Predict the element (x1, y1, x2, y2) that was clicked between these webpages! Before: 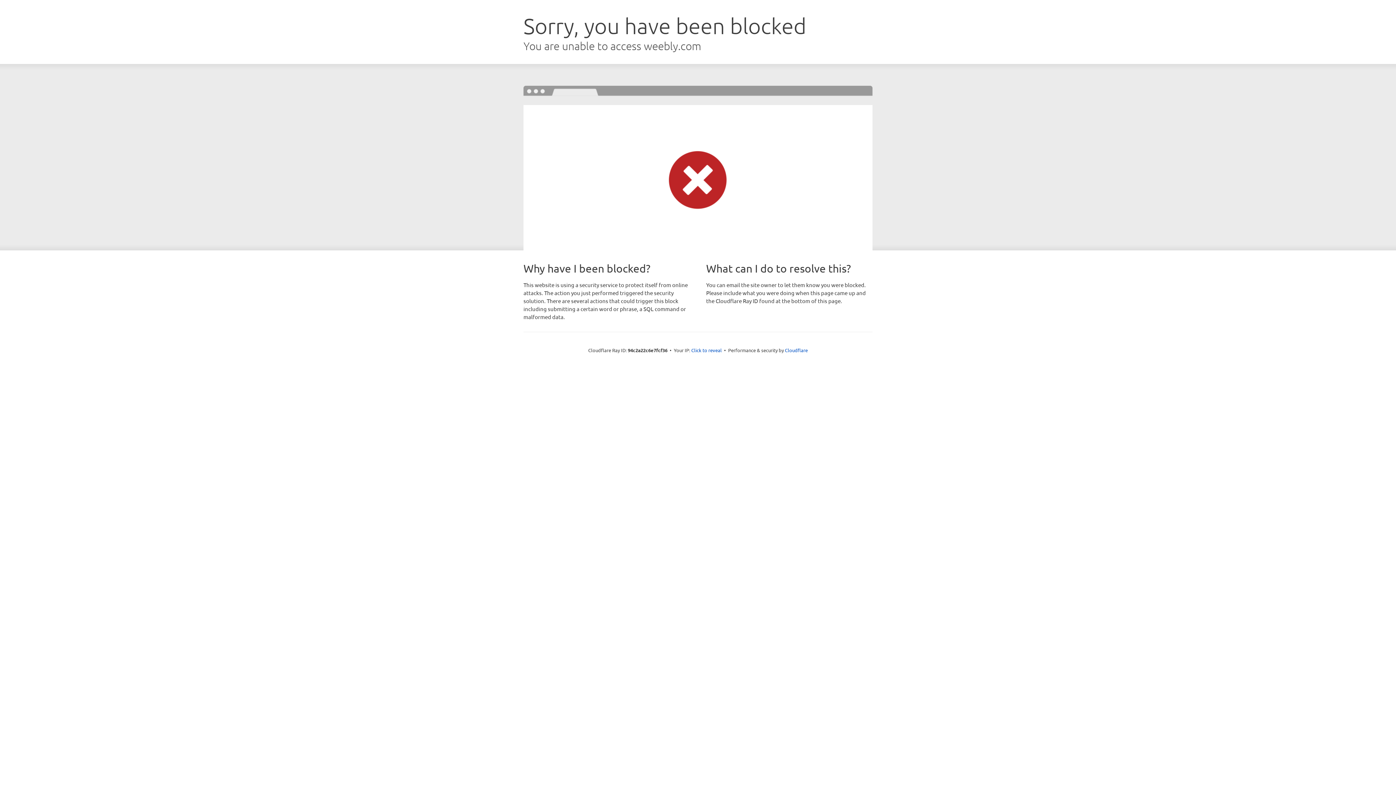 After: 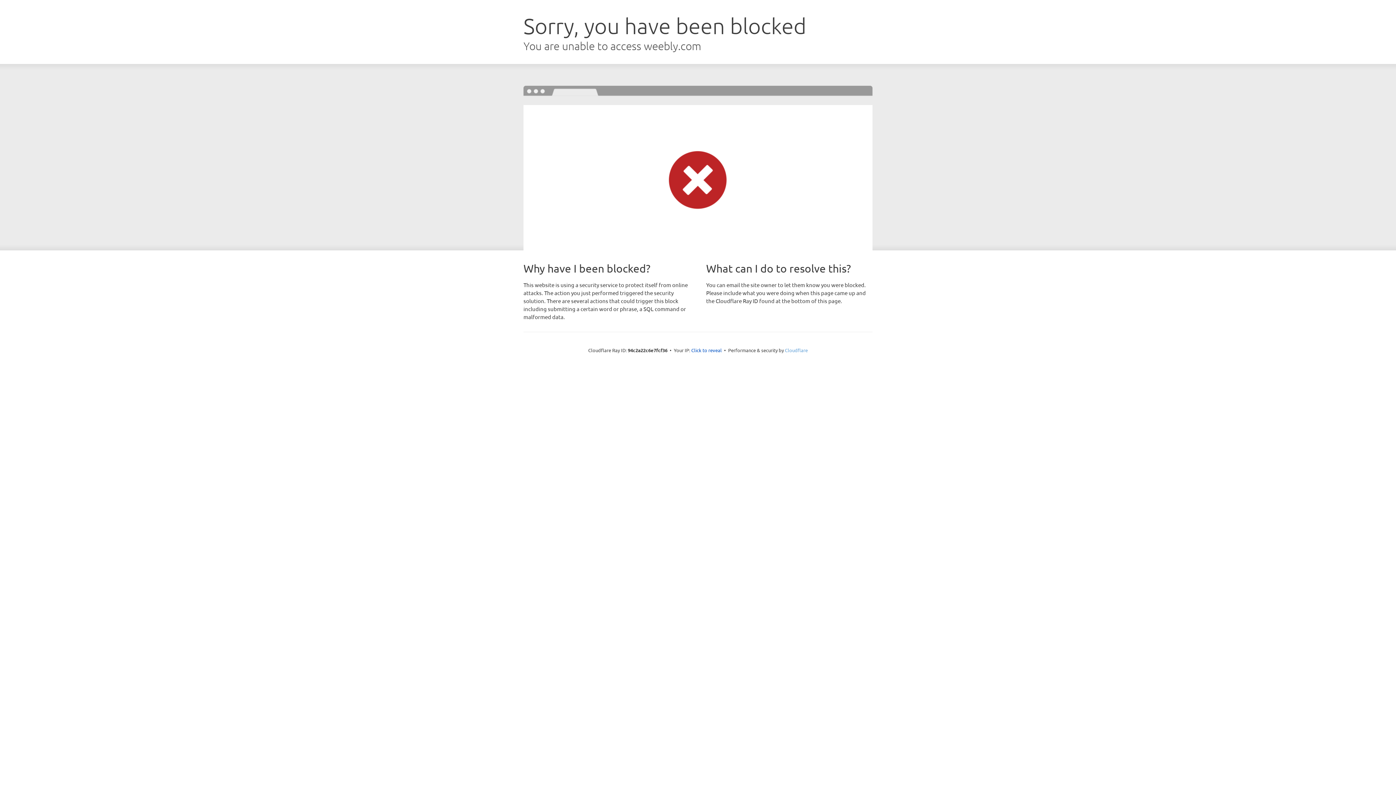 Action: label: Cloudflare bbox: (785, 347, 808, 353)